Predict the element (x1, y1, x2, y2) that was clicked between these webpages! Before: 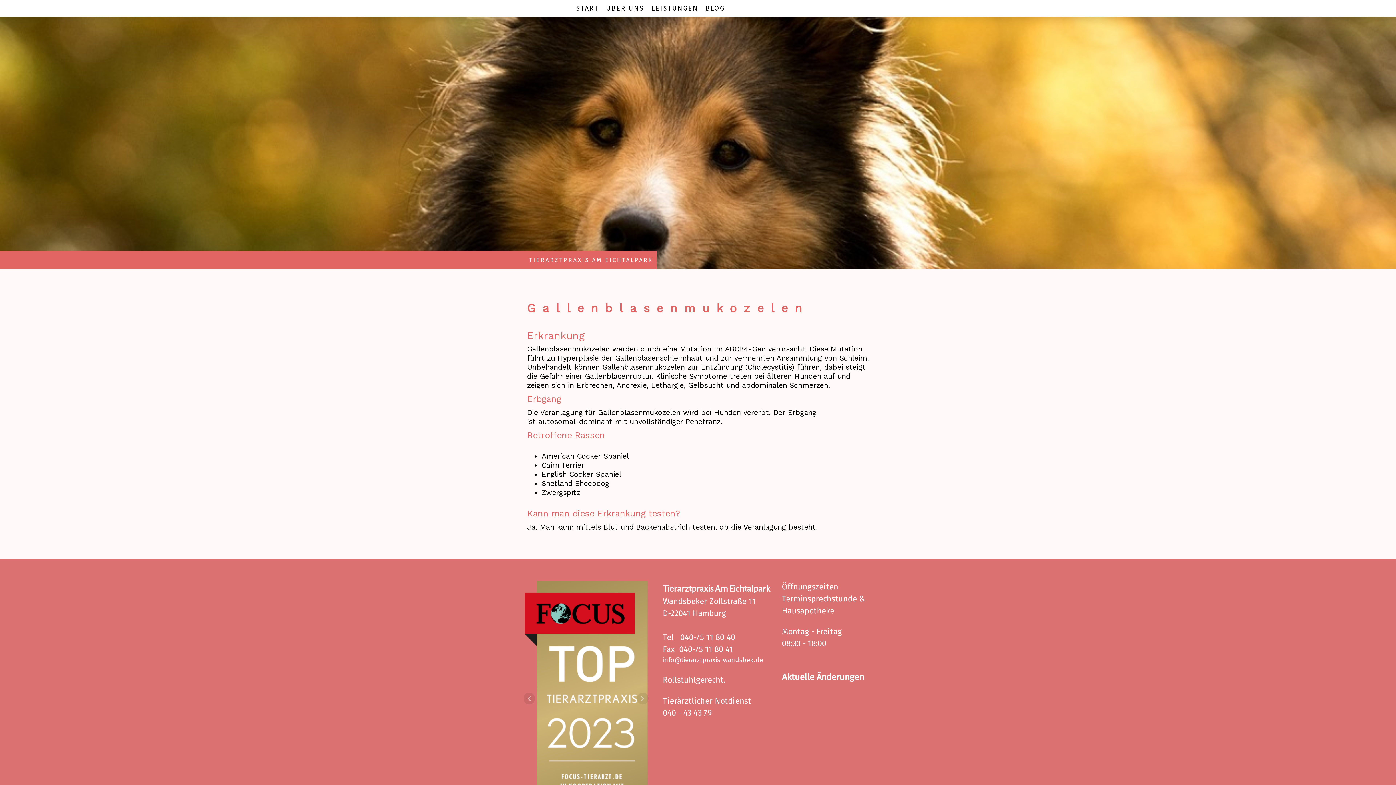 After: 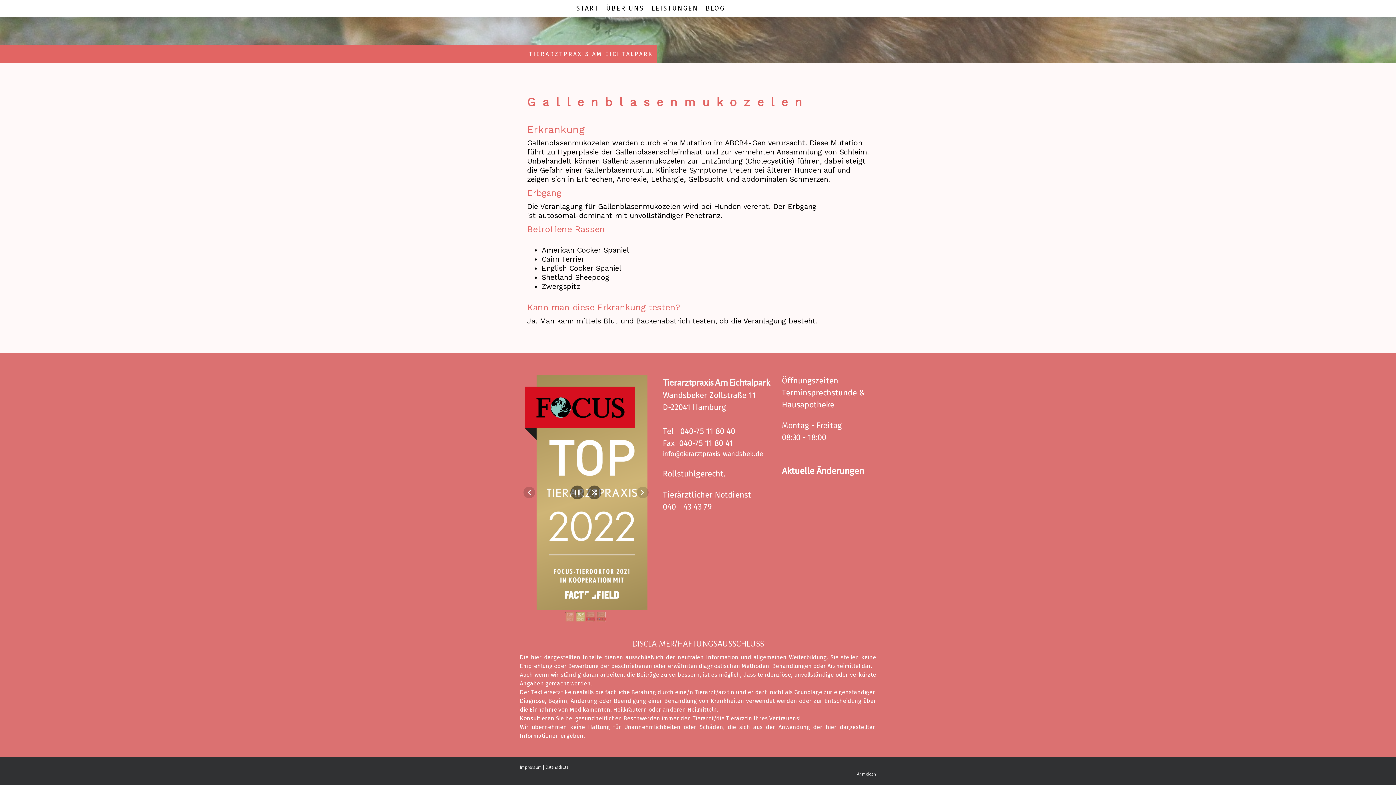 Action: bbox: (520, 581, 652, 816)